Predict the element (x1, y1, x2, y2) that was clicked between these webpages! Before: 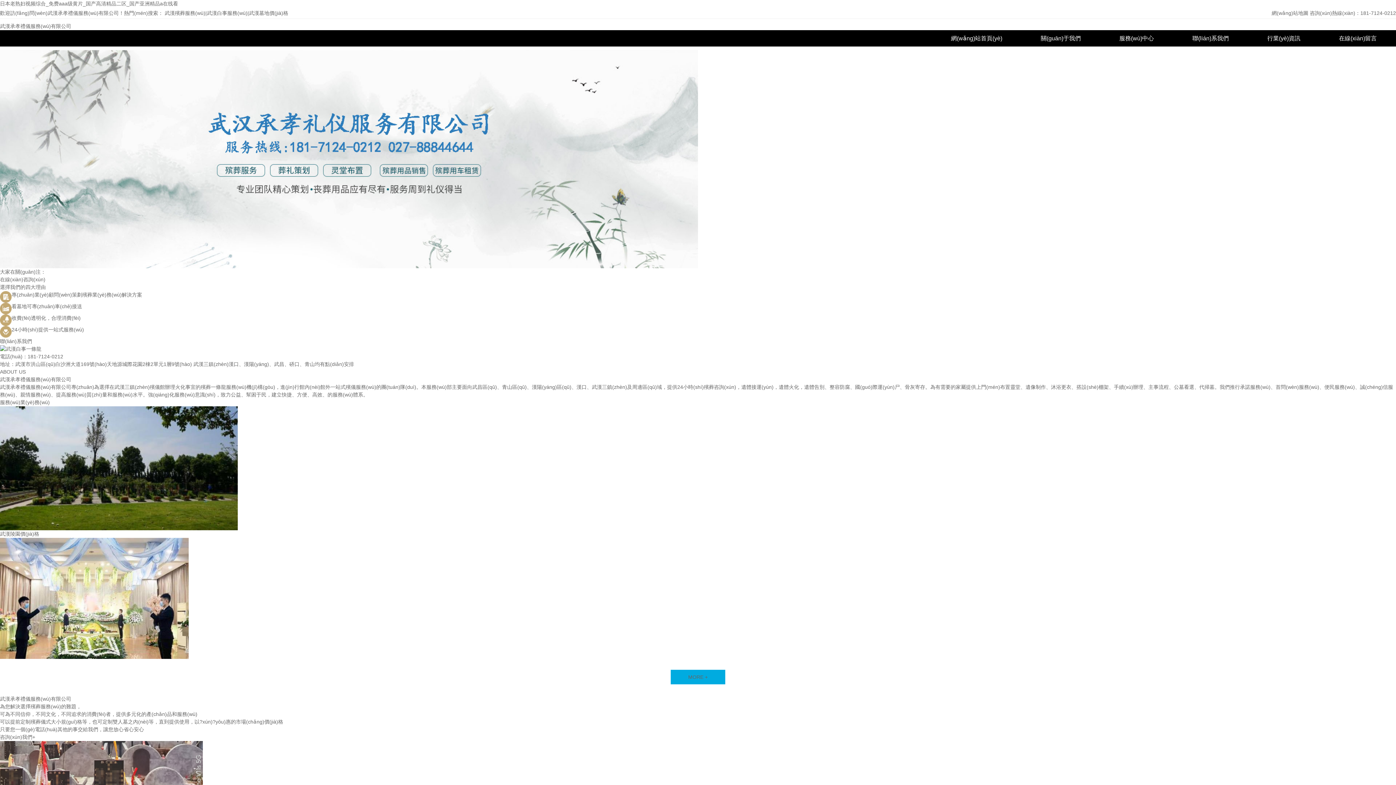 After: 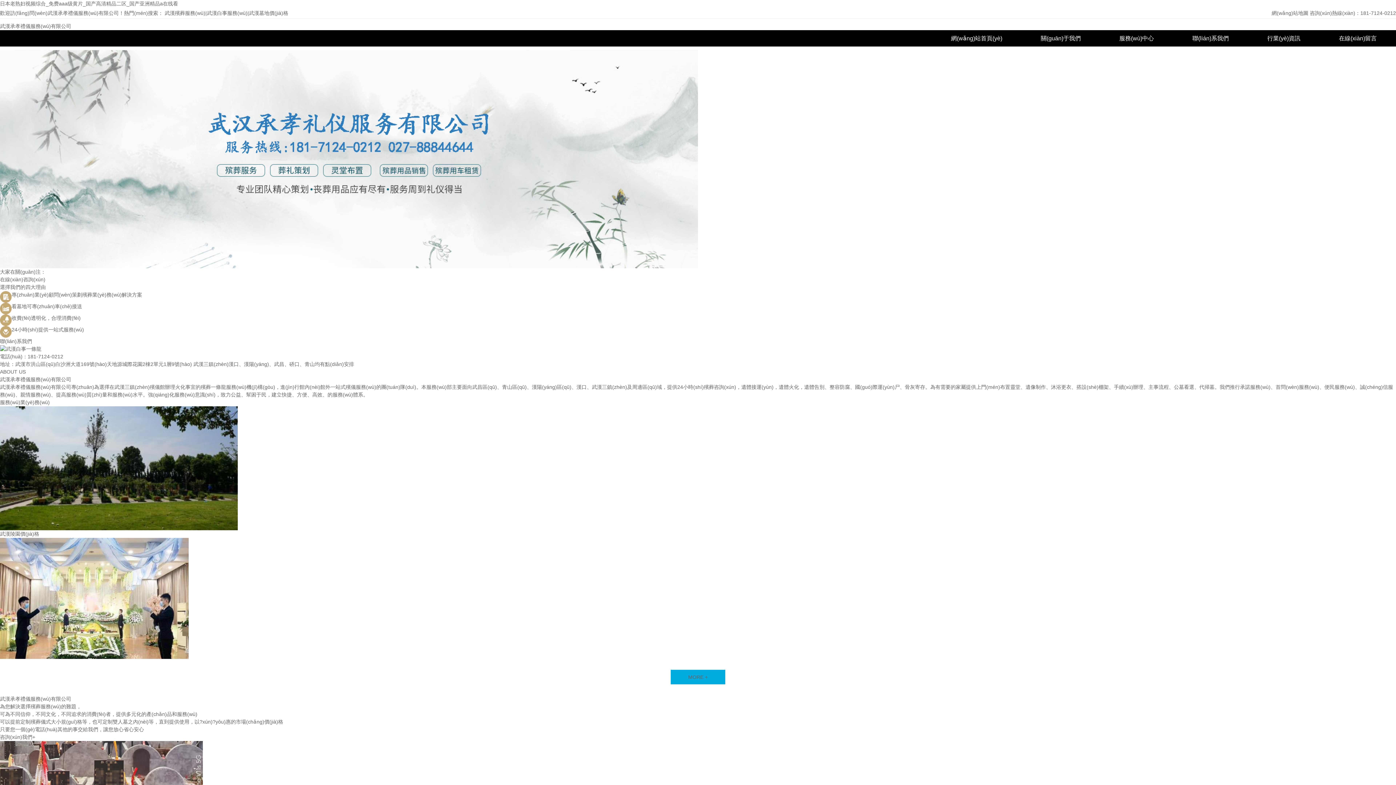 Action: bbox: (0, 0, 178, 6) label: 日本老熟妇视频综合_免费aaa级黄片_国产高清精品二区_国产亚洲精品a在线看